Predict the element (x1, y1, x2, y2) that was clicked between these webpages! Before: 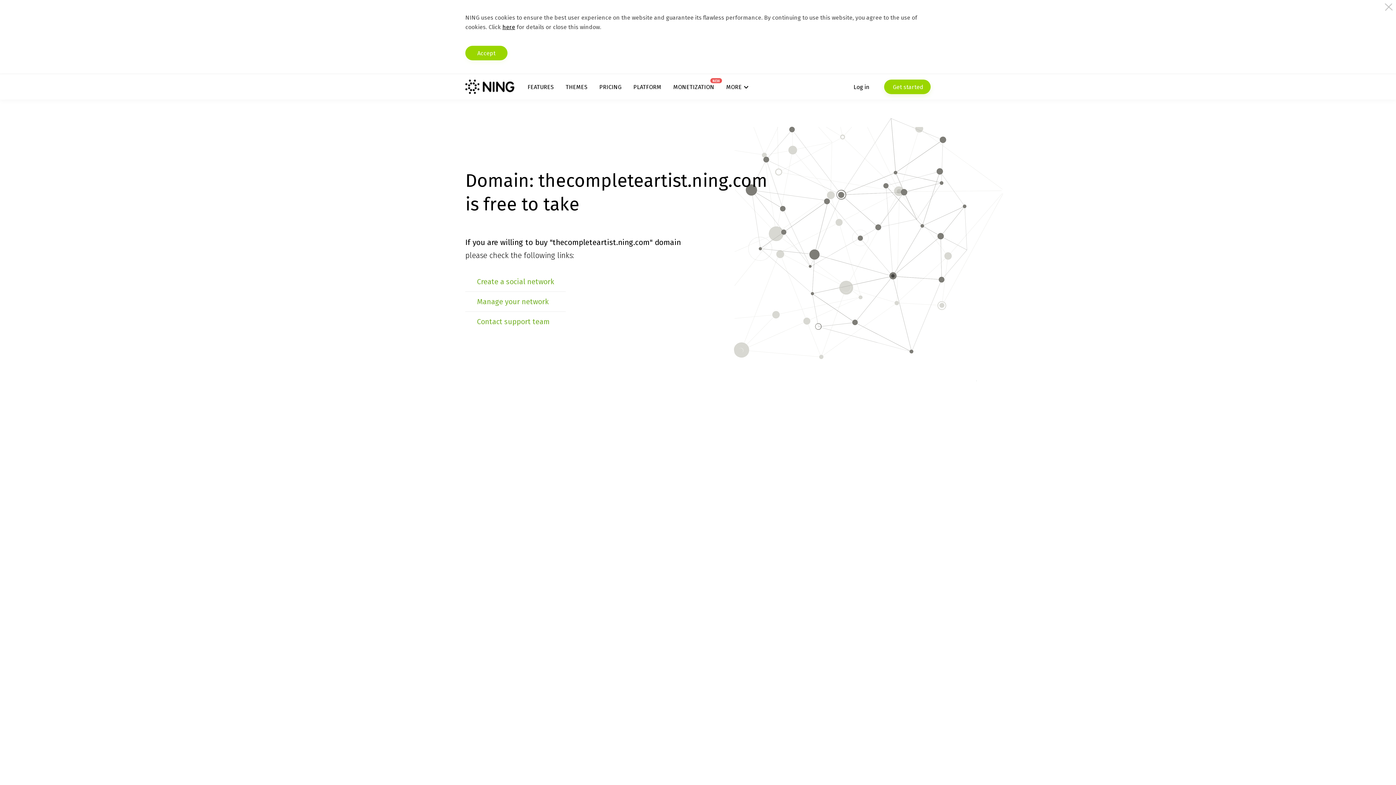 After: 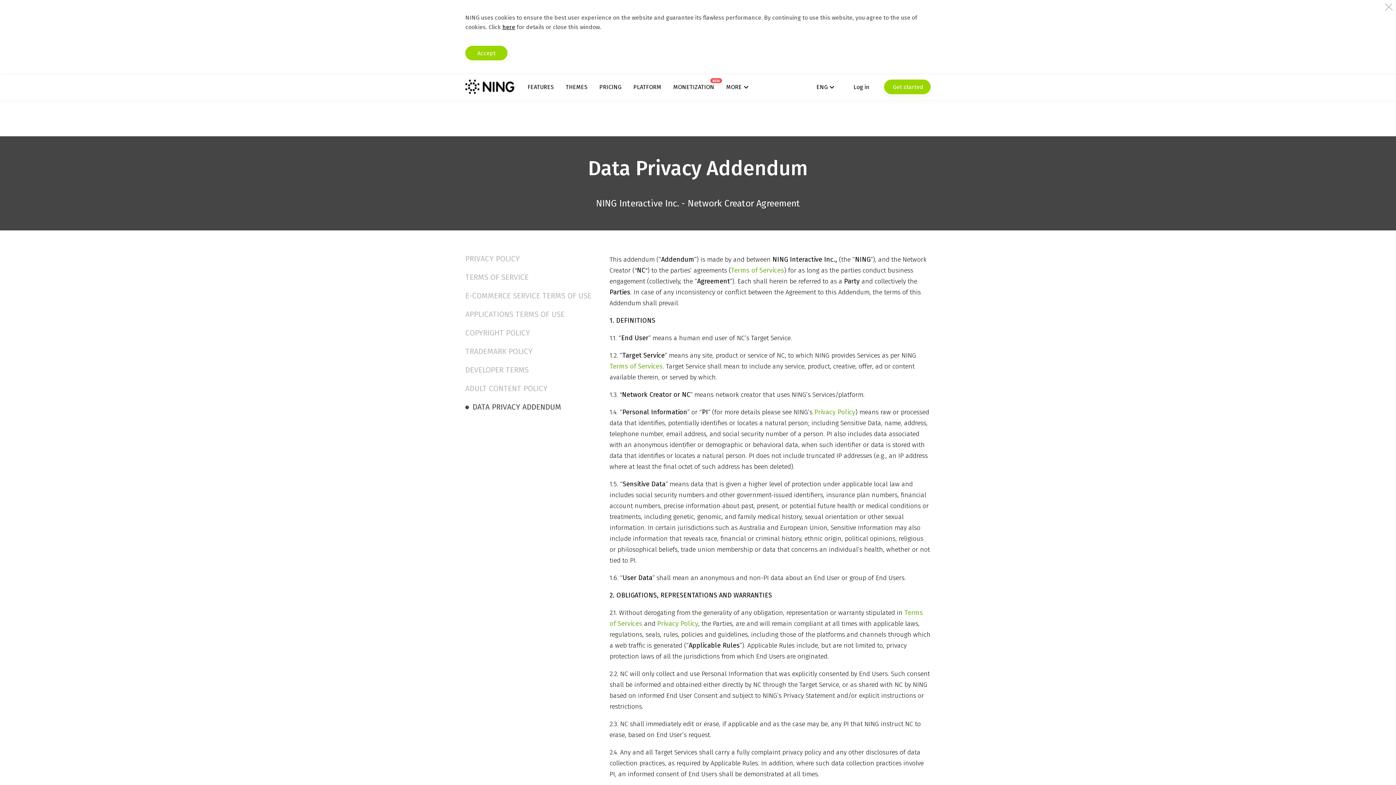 Action: label: here bbox: (502, 23, 515, 30)